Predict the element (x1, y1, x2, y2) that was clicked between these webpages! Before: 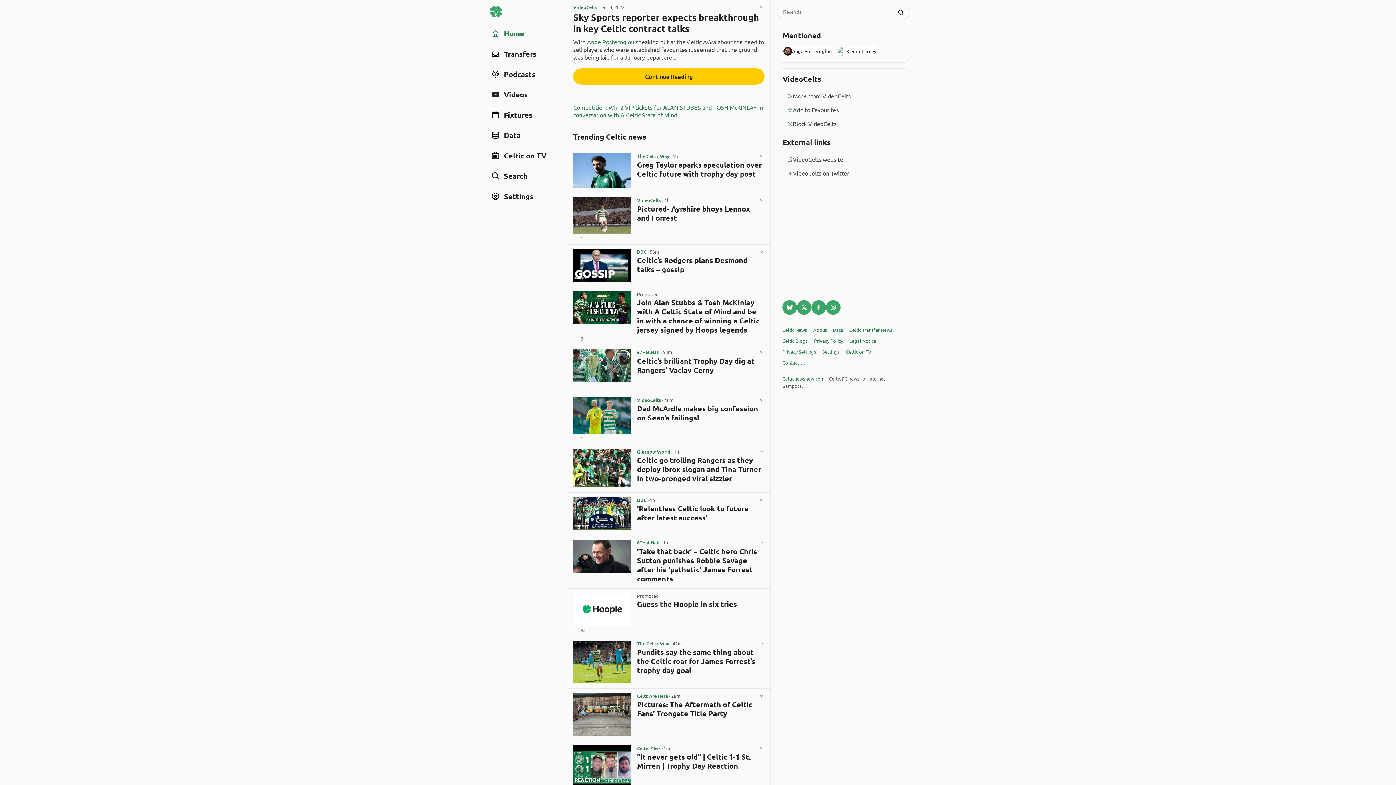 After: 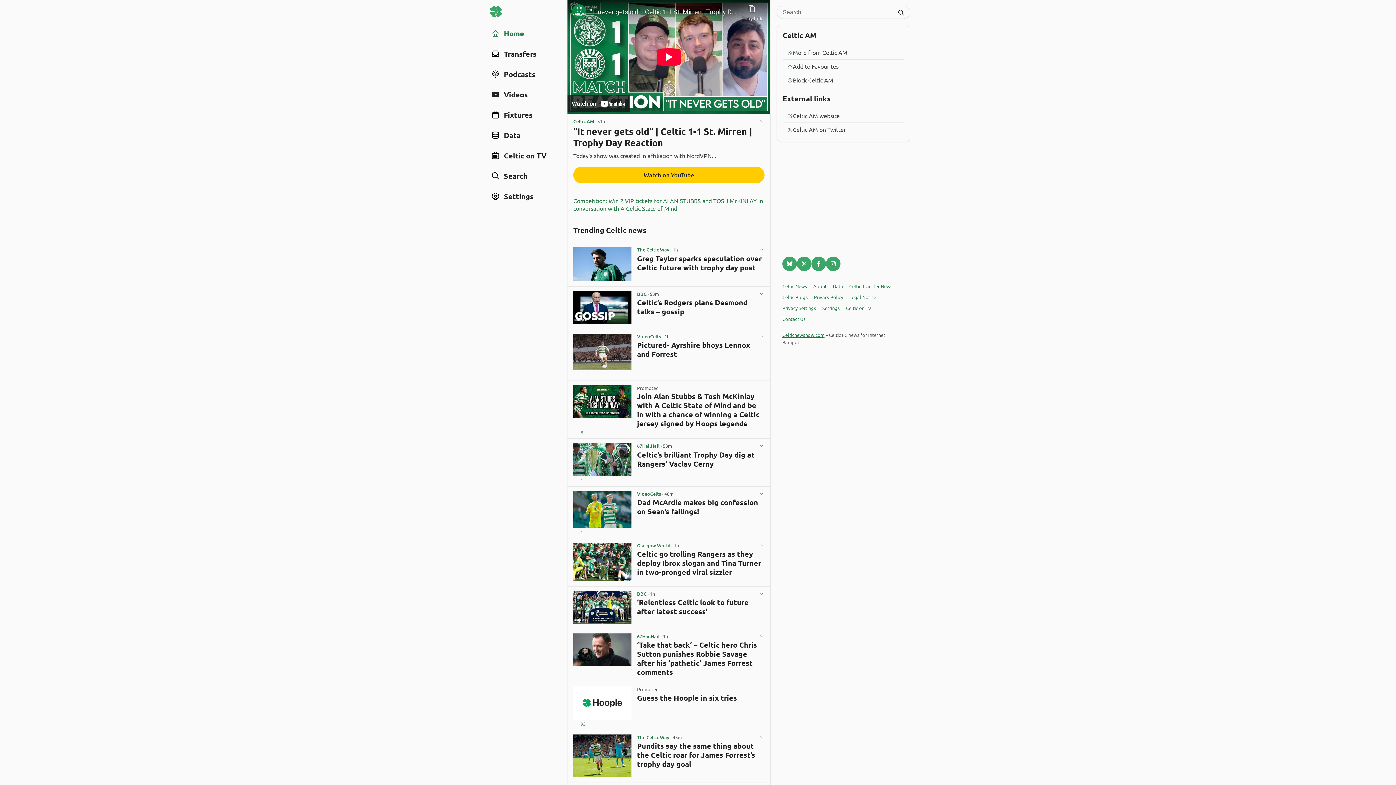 Action: label: “It never gets old” | Celtic 1-1 St. Mirren | Trophy Day Reaction bbox: (637, 752, 751, 771)